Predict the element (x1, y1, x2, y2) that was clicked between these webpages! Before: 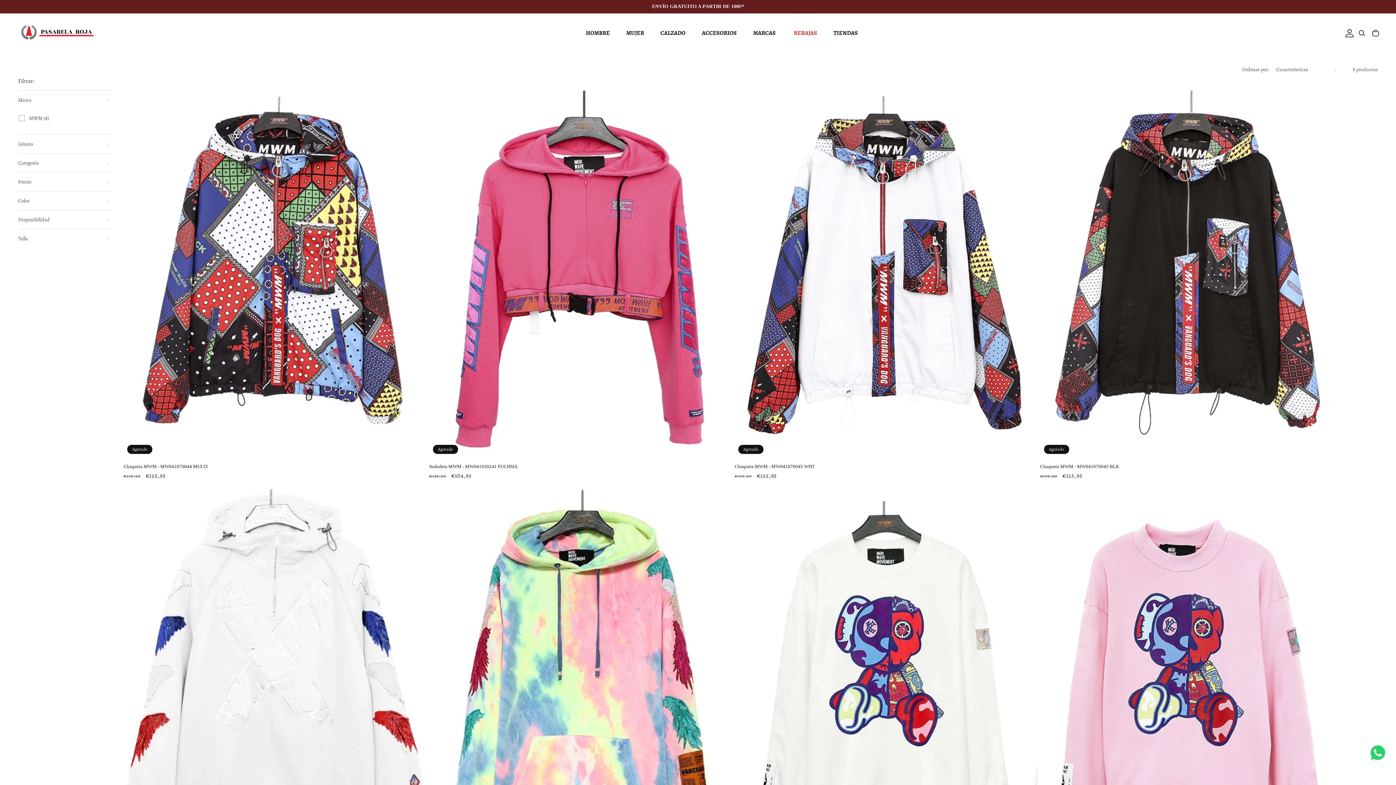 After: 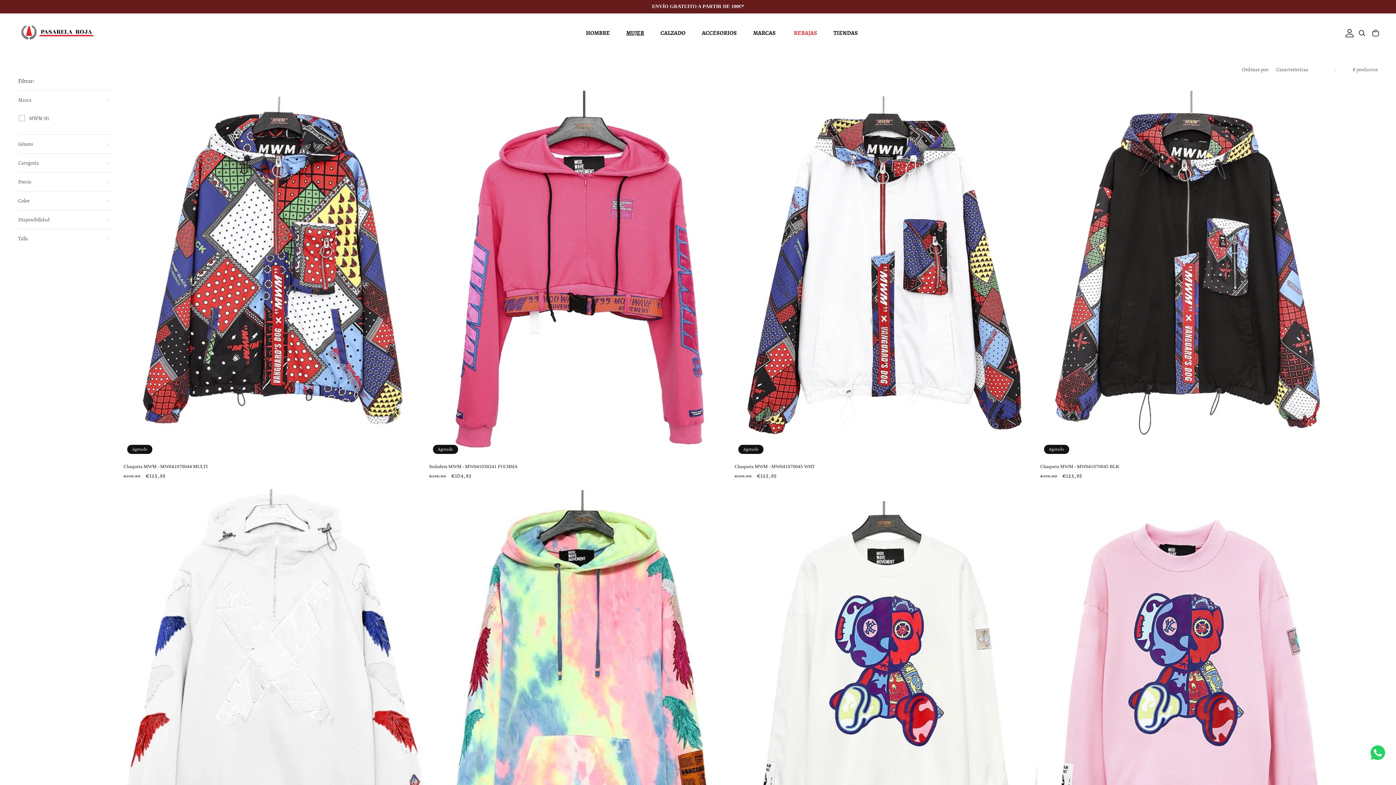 Action: bbox: (617, 13, 651, 52) label: MUJER